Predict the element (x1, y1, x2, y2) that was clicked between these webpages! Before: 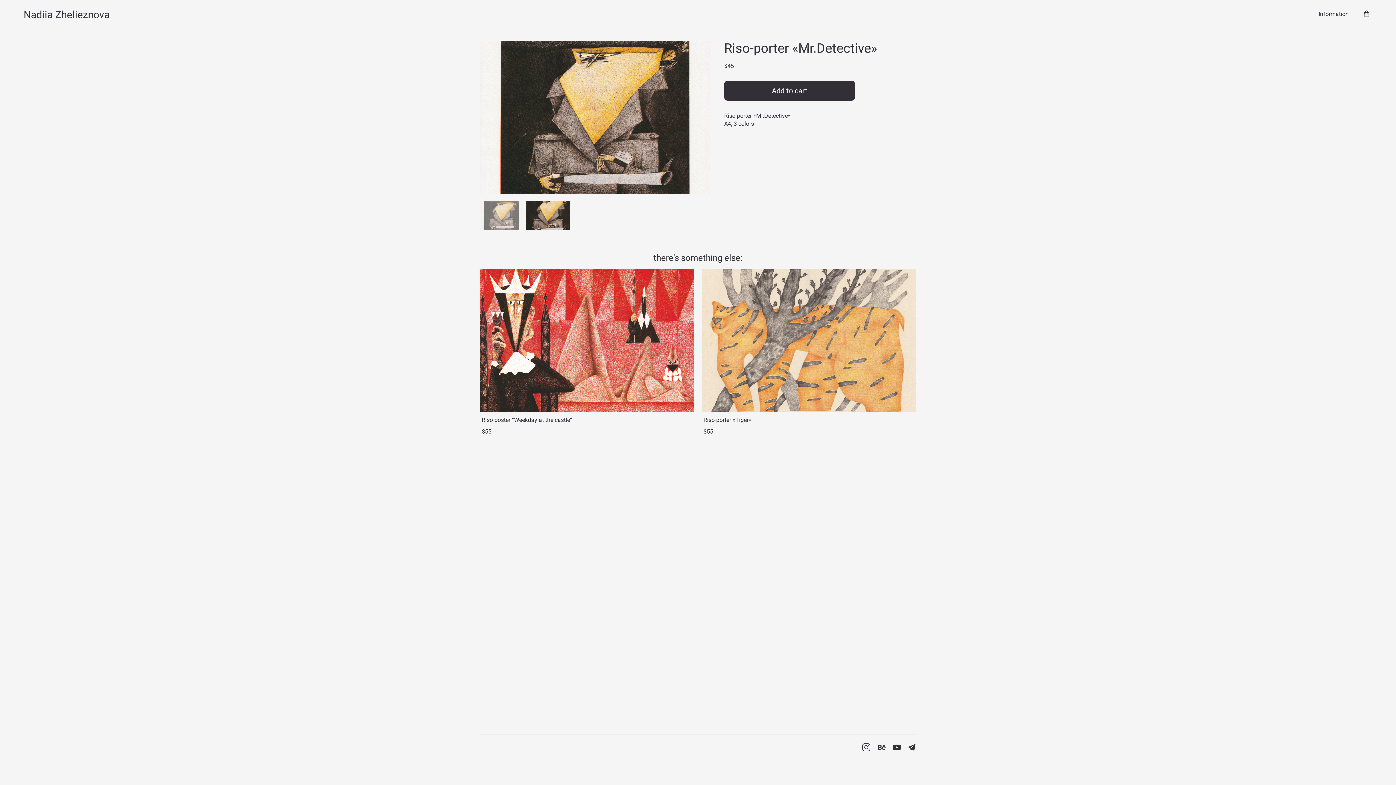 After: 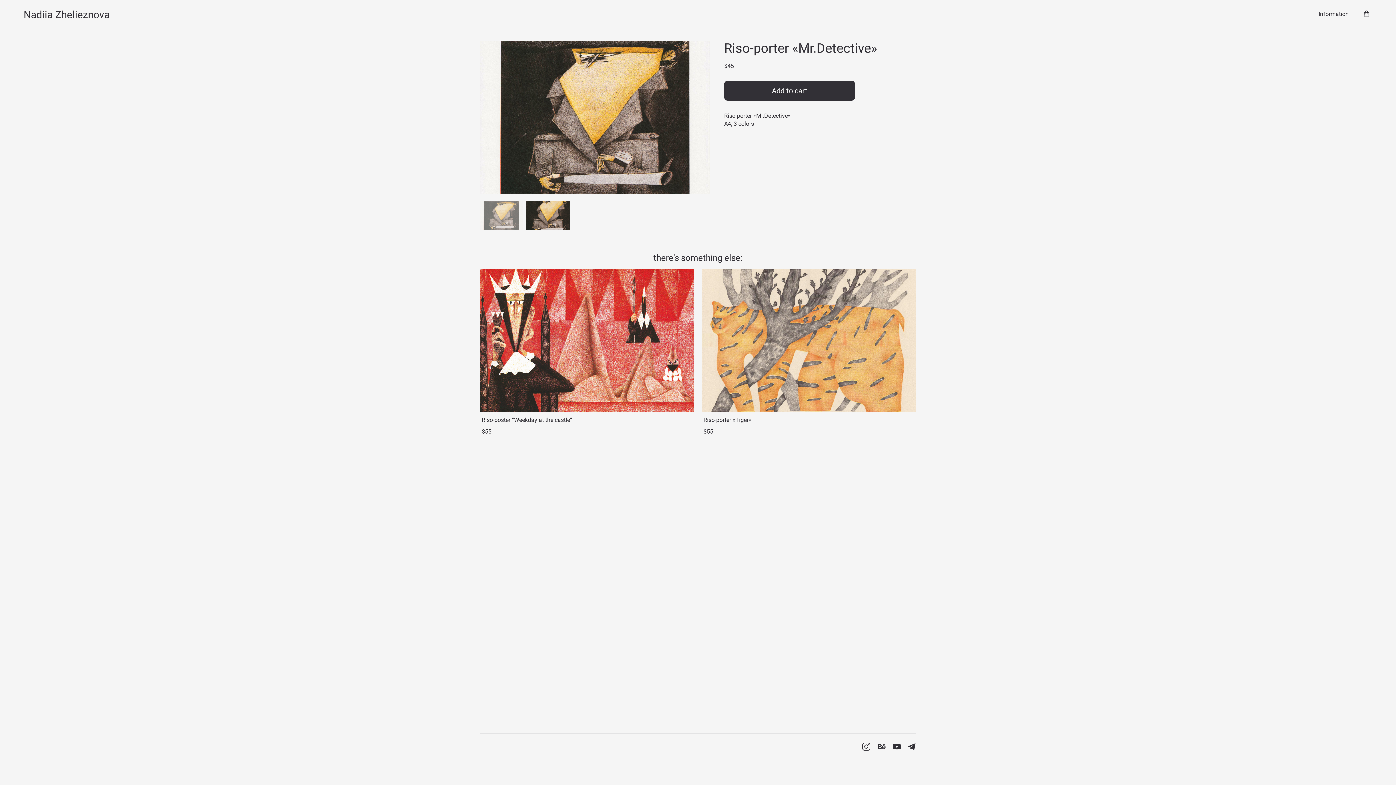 Action: bbox: (877, 742, 885, 752)